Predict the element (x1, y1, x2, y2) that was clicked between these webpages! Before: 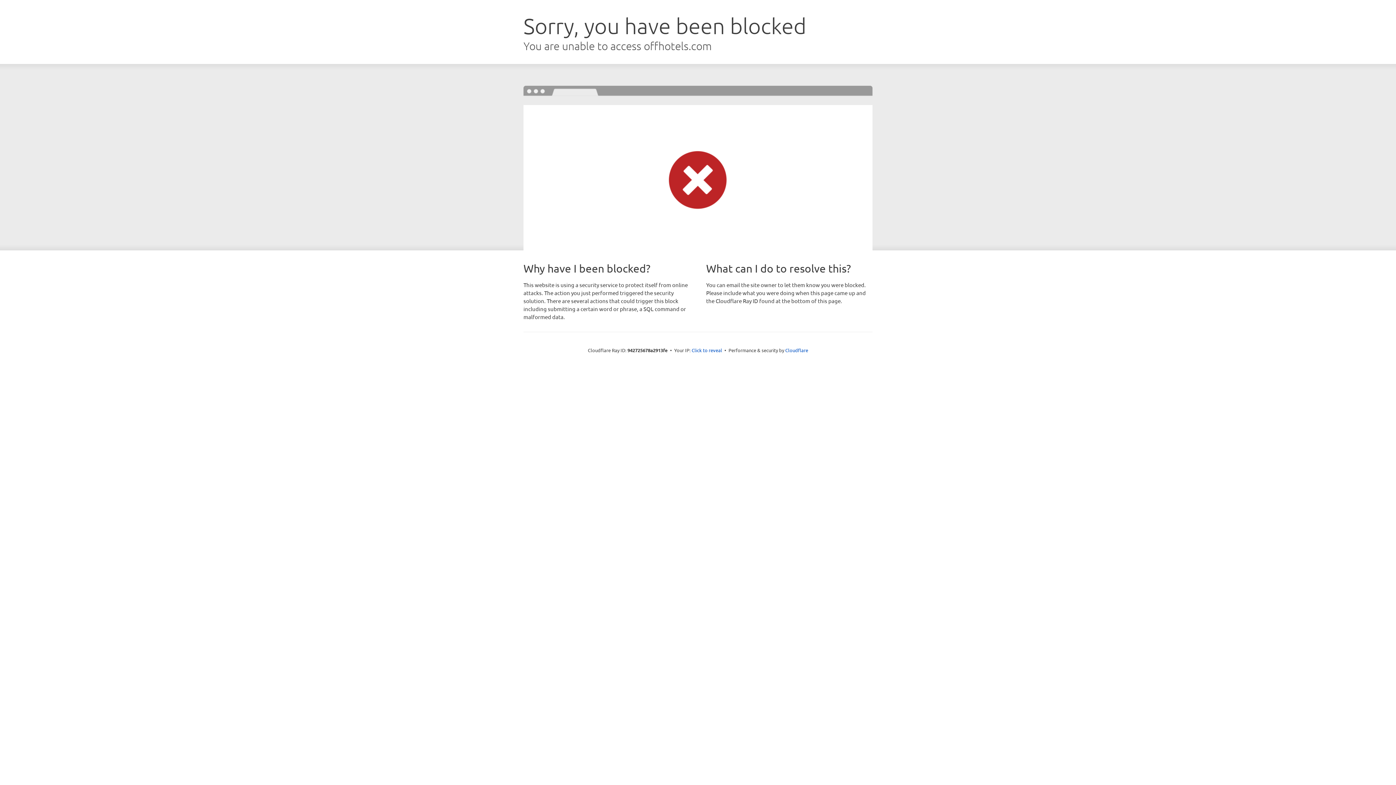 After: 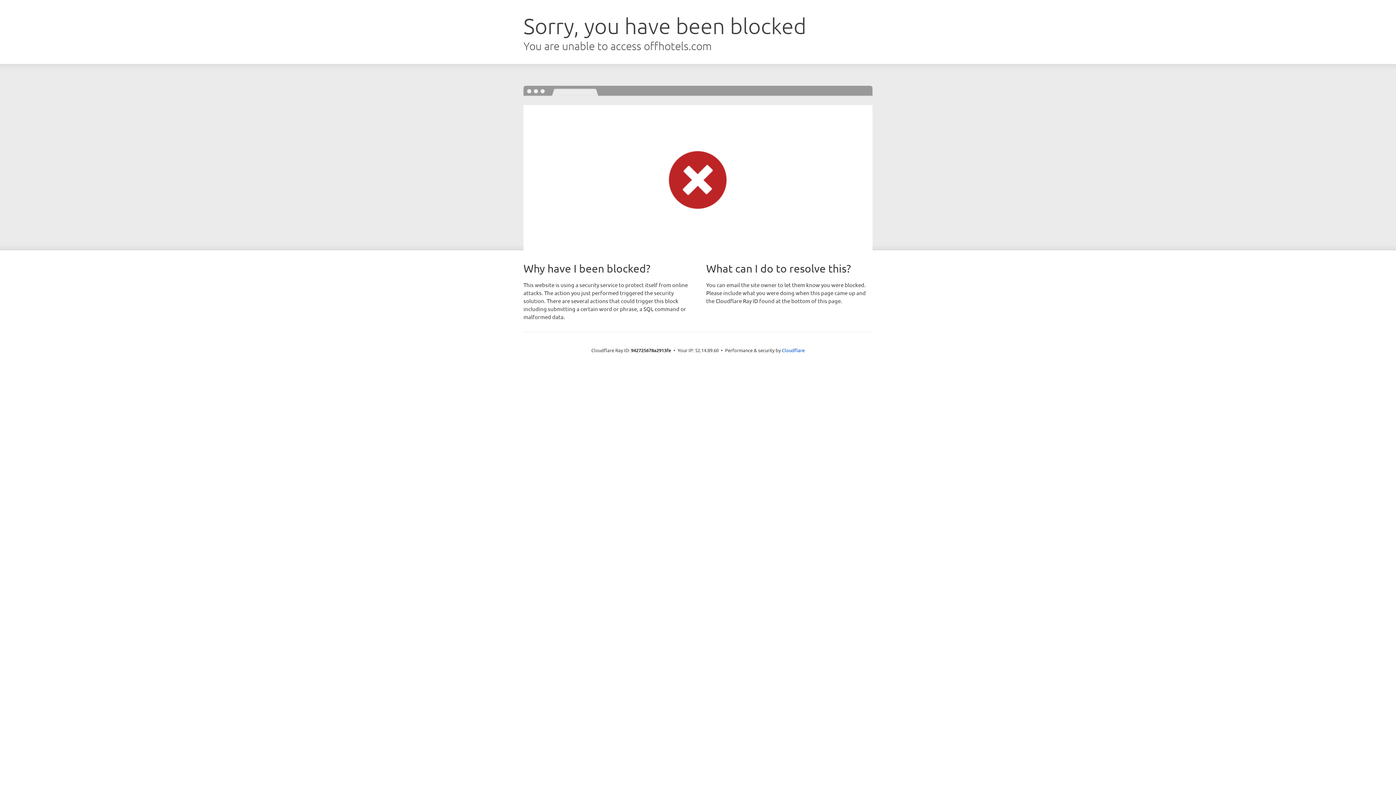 Action: label: Click to reveal bbox: (691, 346, 722, 353)